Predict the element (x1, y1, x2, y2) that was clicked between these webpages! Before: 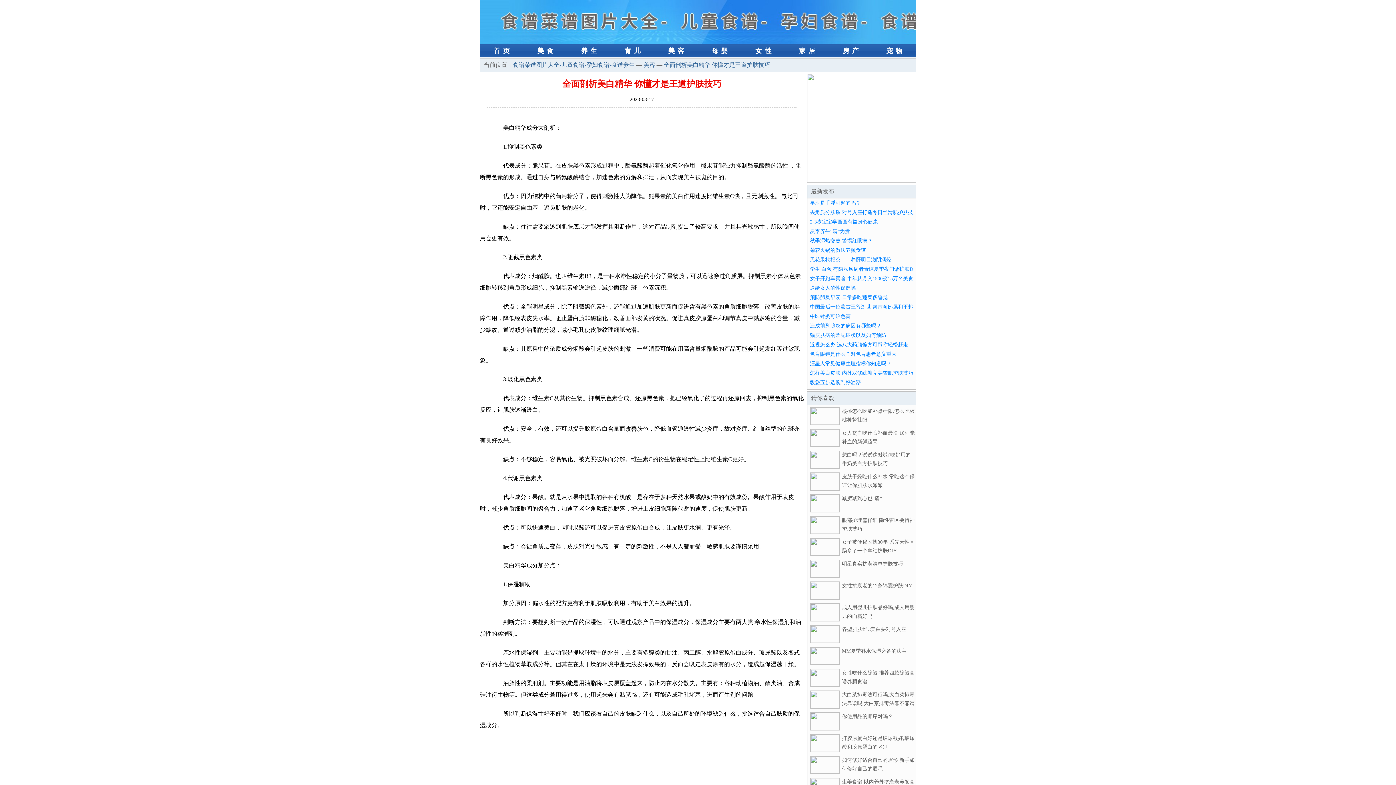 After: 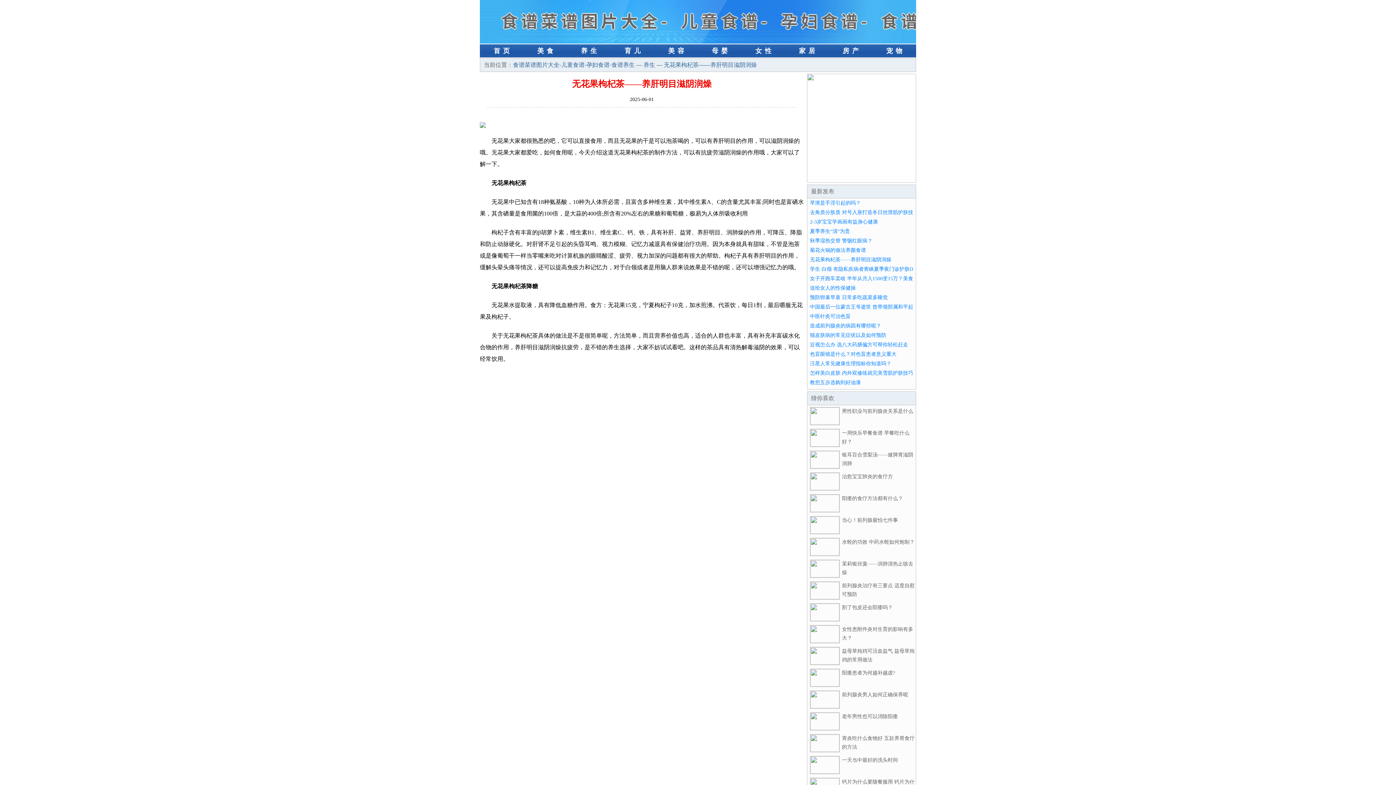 Action: label: 无花果枸杞茶——养肝明目滋阴润燥 bbox: (810, 257, 891, 262)